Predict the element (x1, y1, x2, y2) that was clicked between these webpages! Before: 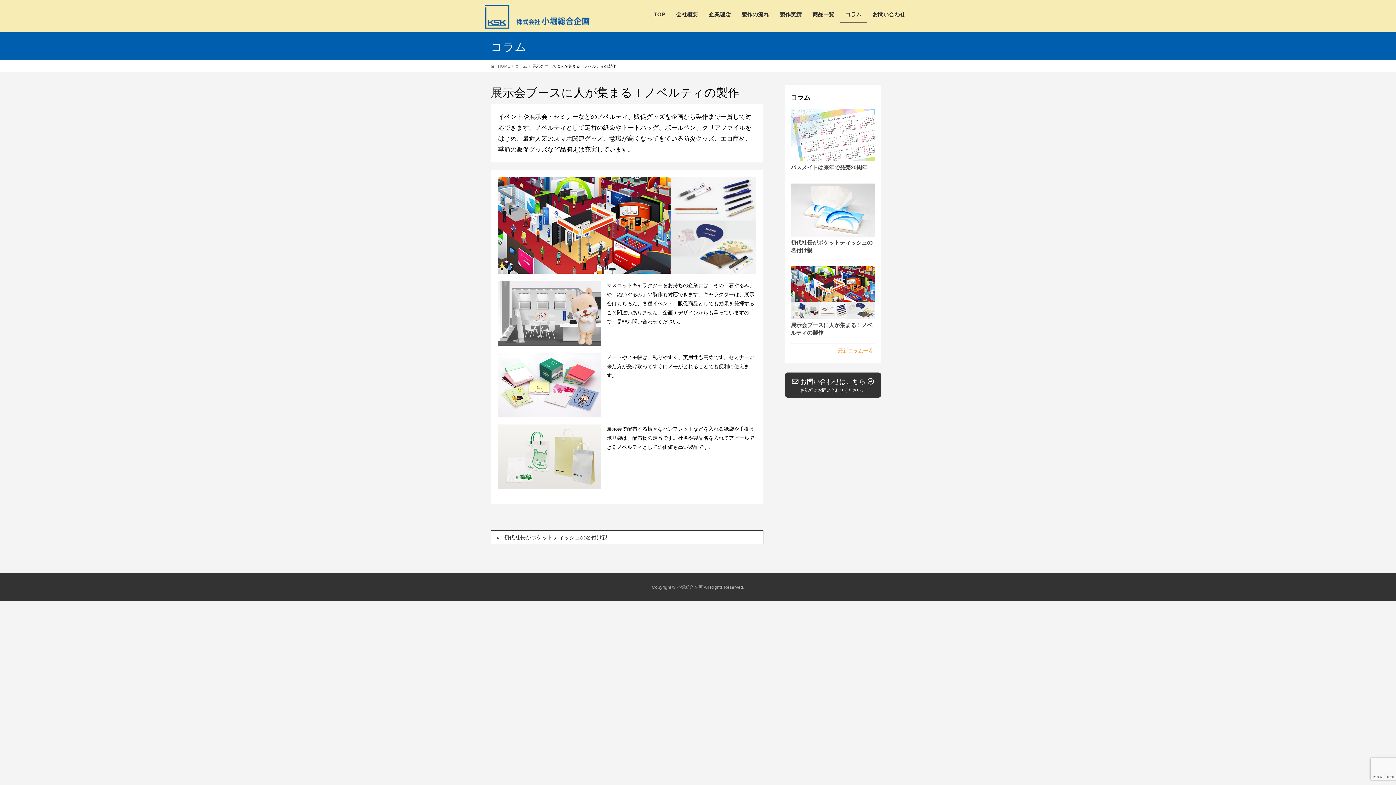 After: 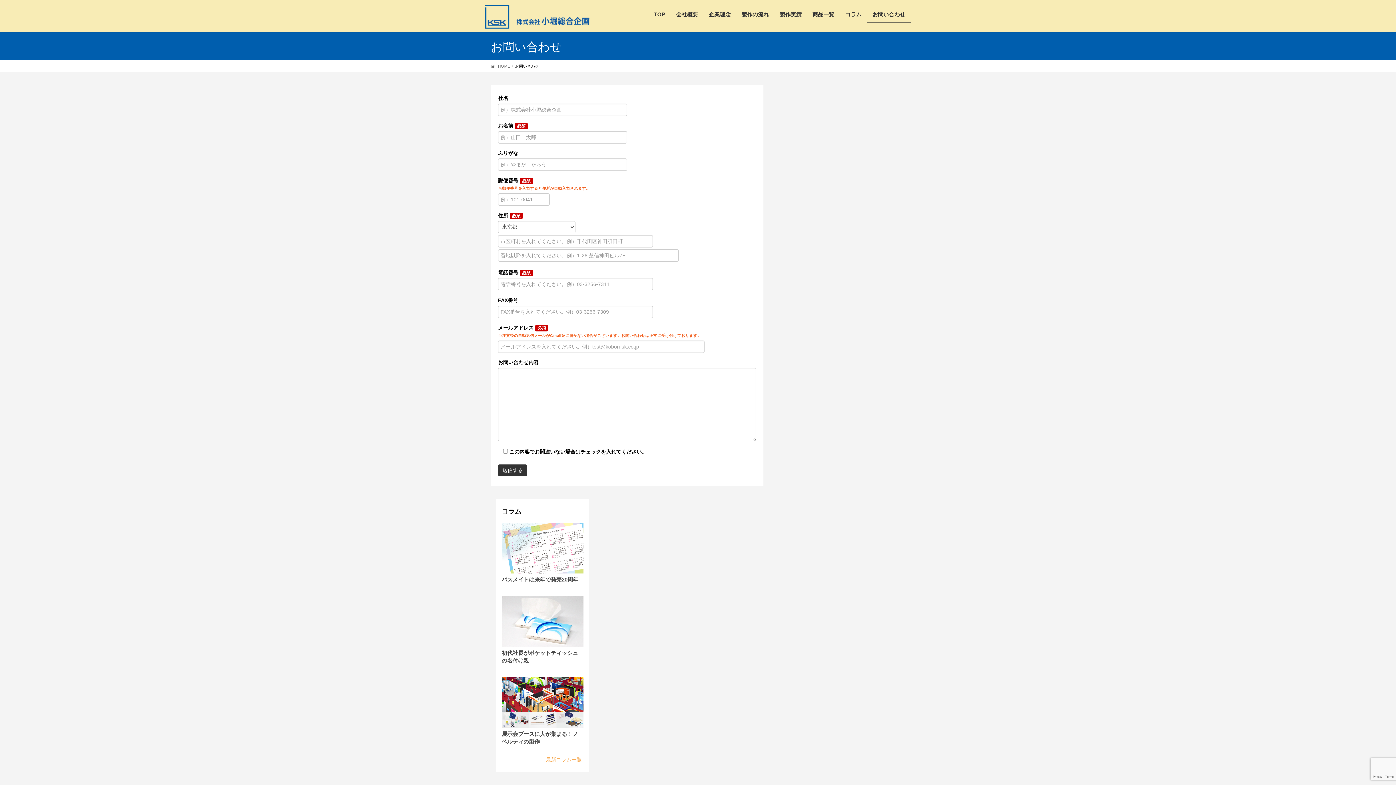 Action: bbox: (785, 372, 880, 397) label:  お問い合わせはこちら 
お気軽にお問い合わせください。